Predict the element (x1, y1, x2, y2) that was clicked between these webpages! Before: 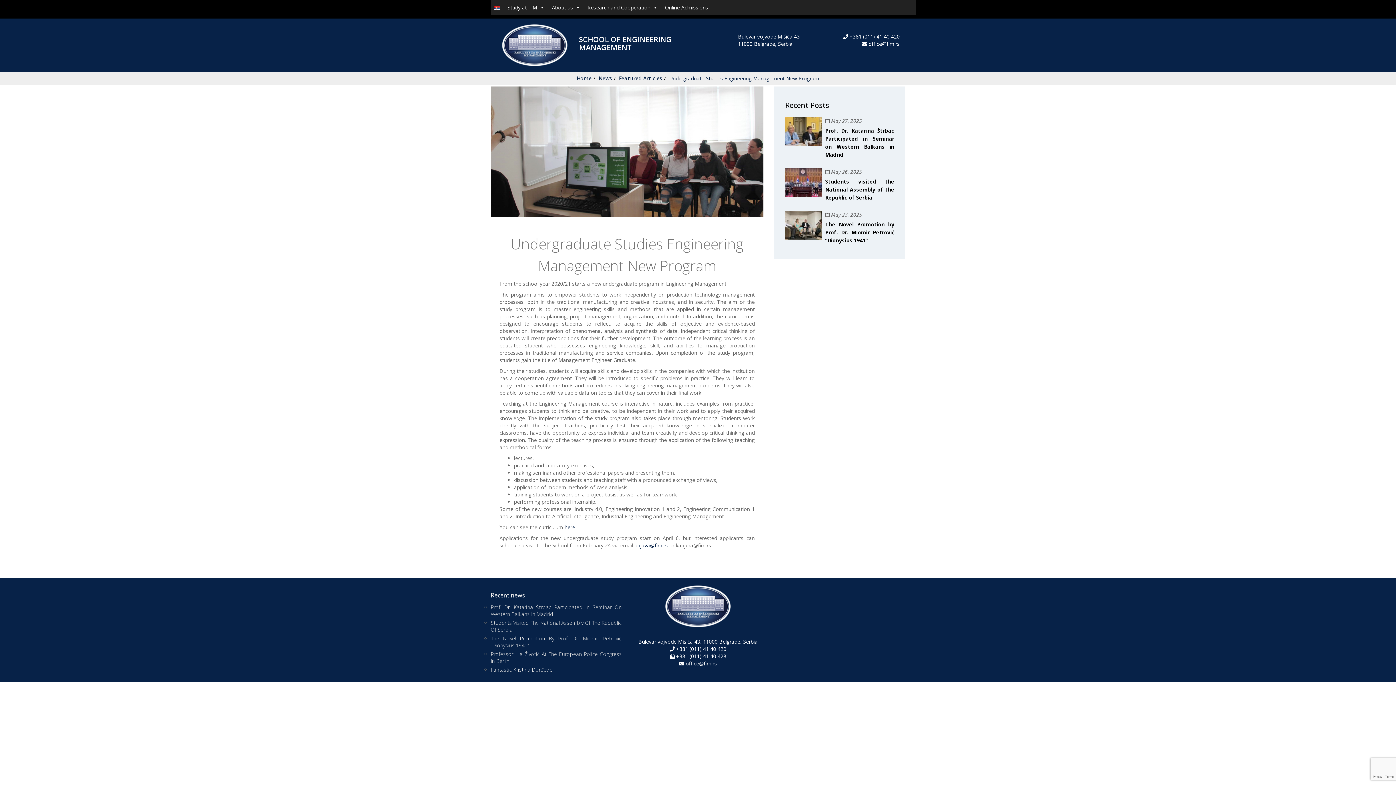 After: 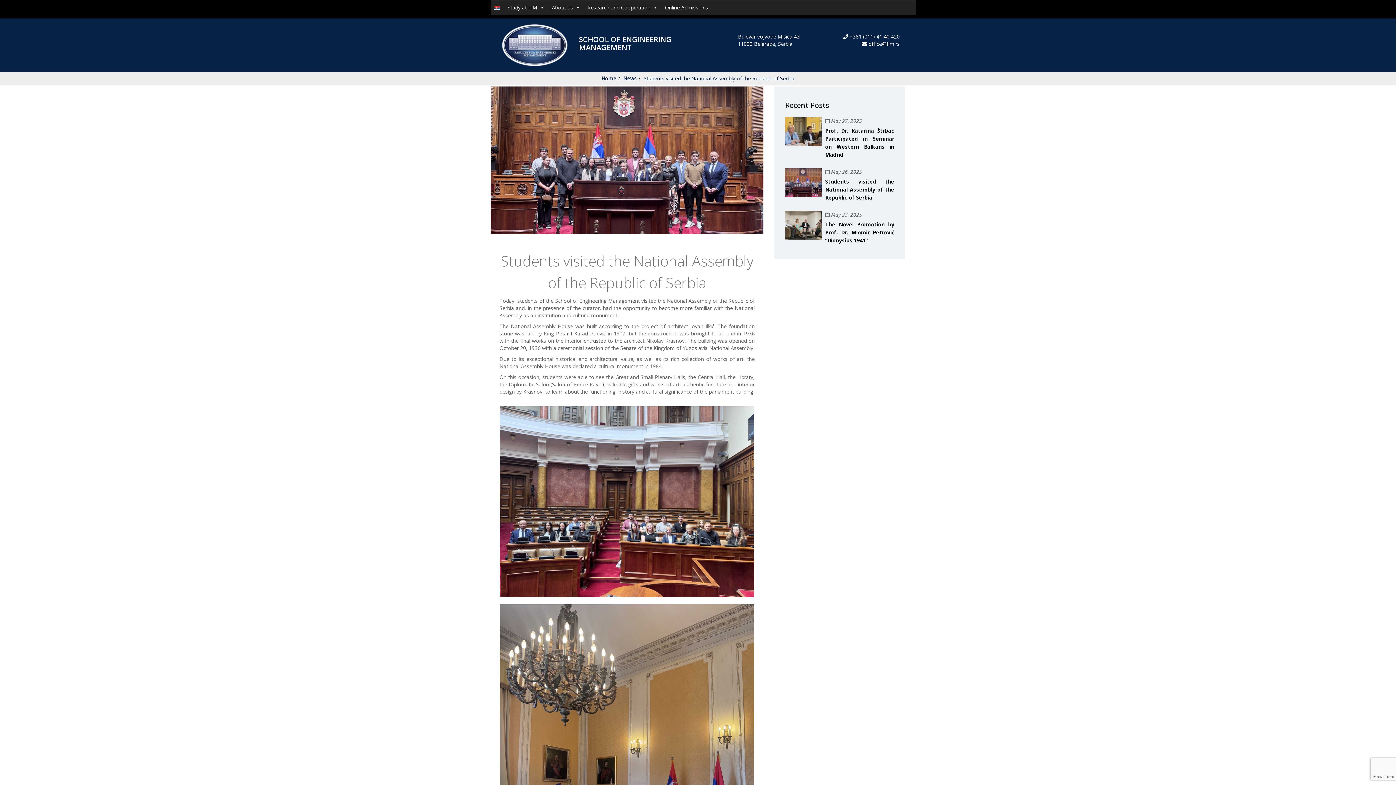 Action: label: Students Visited The National Assembly Of The Republic Of Serbia bbox: (490, 619, 621, 633)